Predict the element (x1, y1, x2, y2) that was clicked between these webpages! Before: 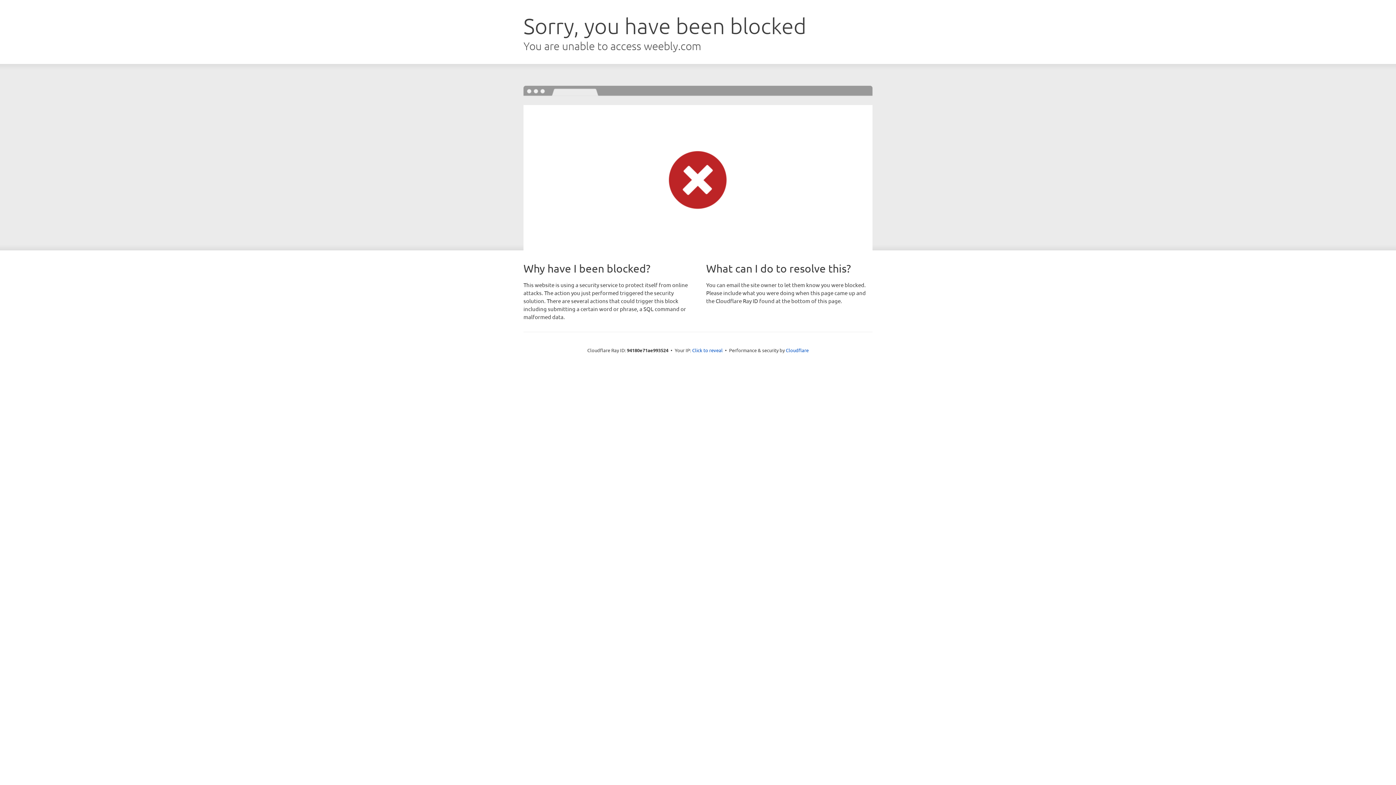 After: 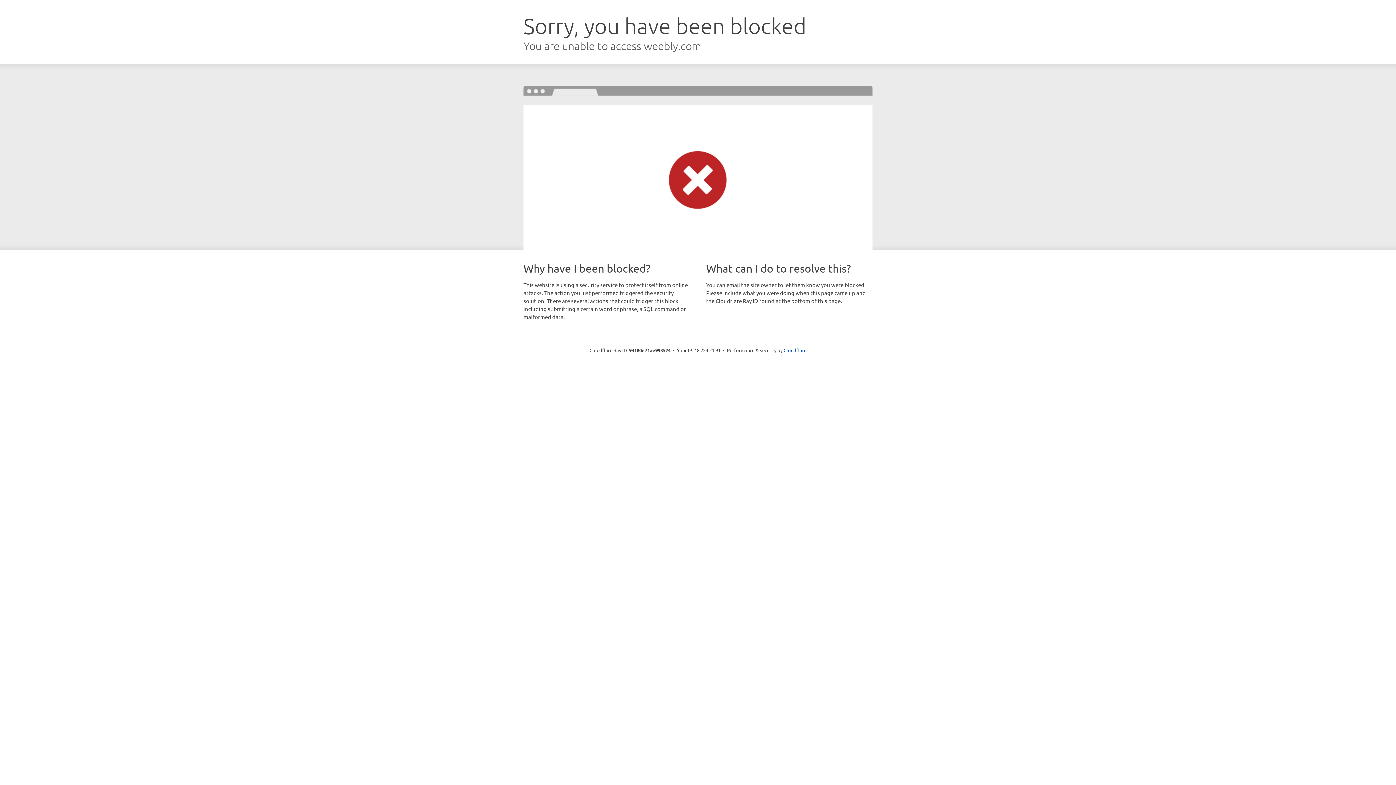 Action: label: Click to reveal bbox: (692, 346, 722, 353)